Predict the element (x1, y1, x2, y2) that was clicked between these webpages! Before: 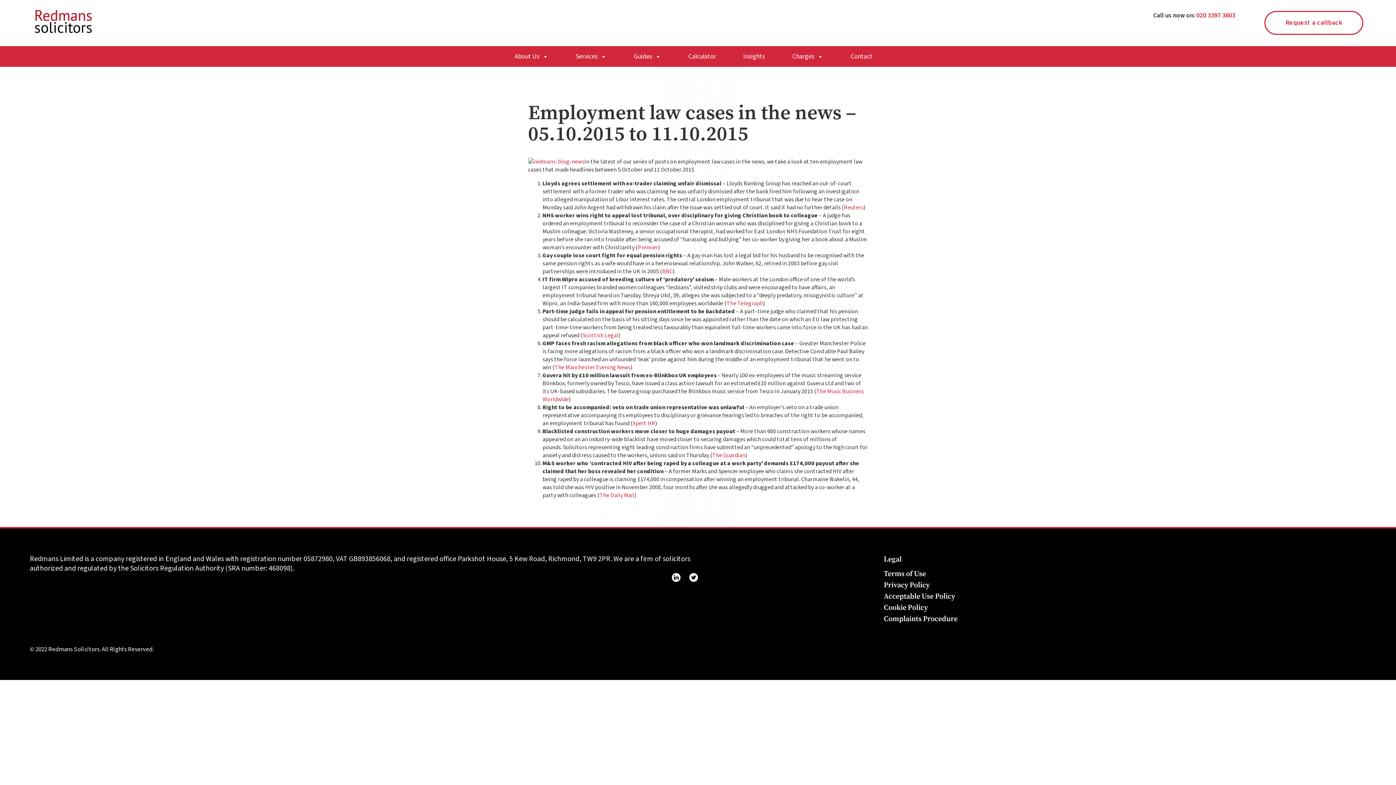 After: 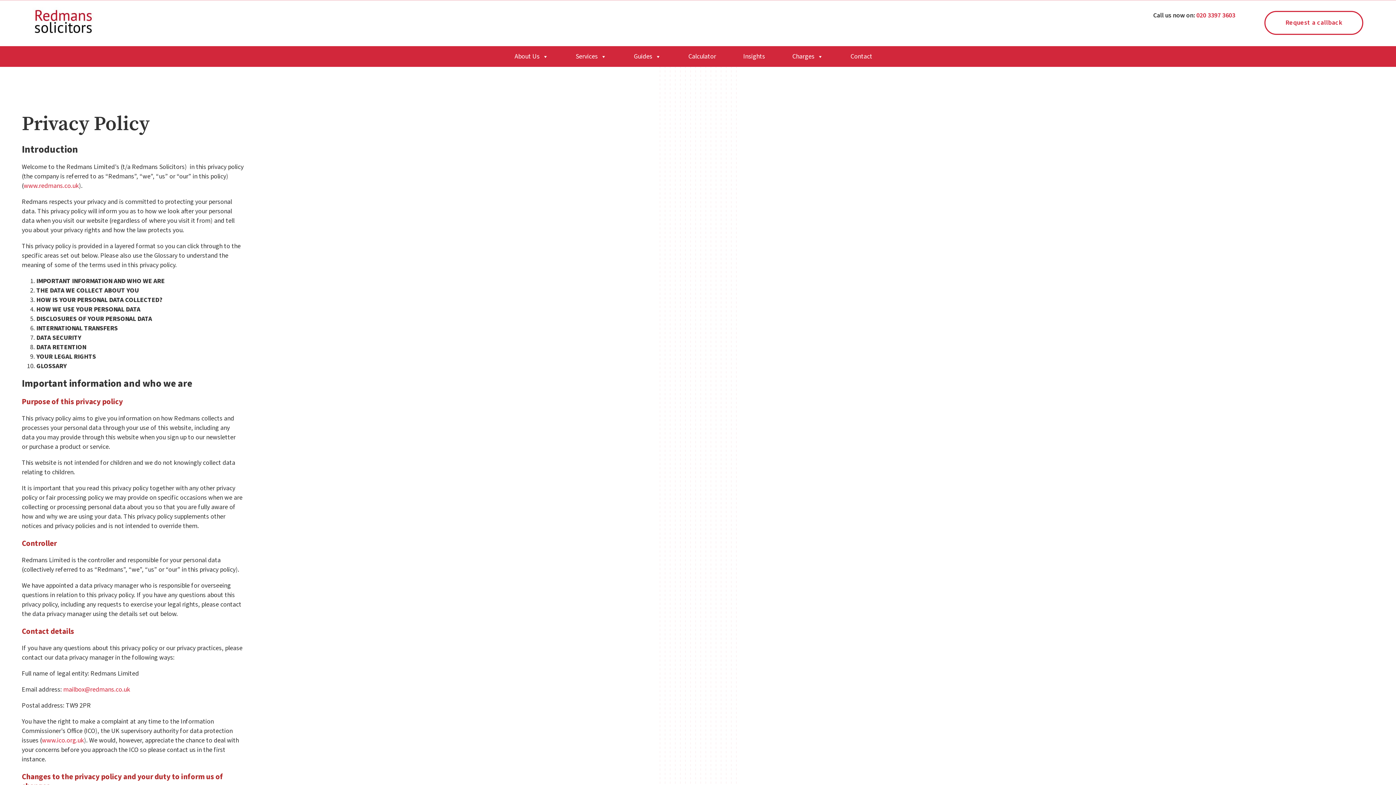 Action: label: Privacy Policy bbox: (884, 580, 929, 589)